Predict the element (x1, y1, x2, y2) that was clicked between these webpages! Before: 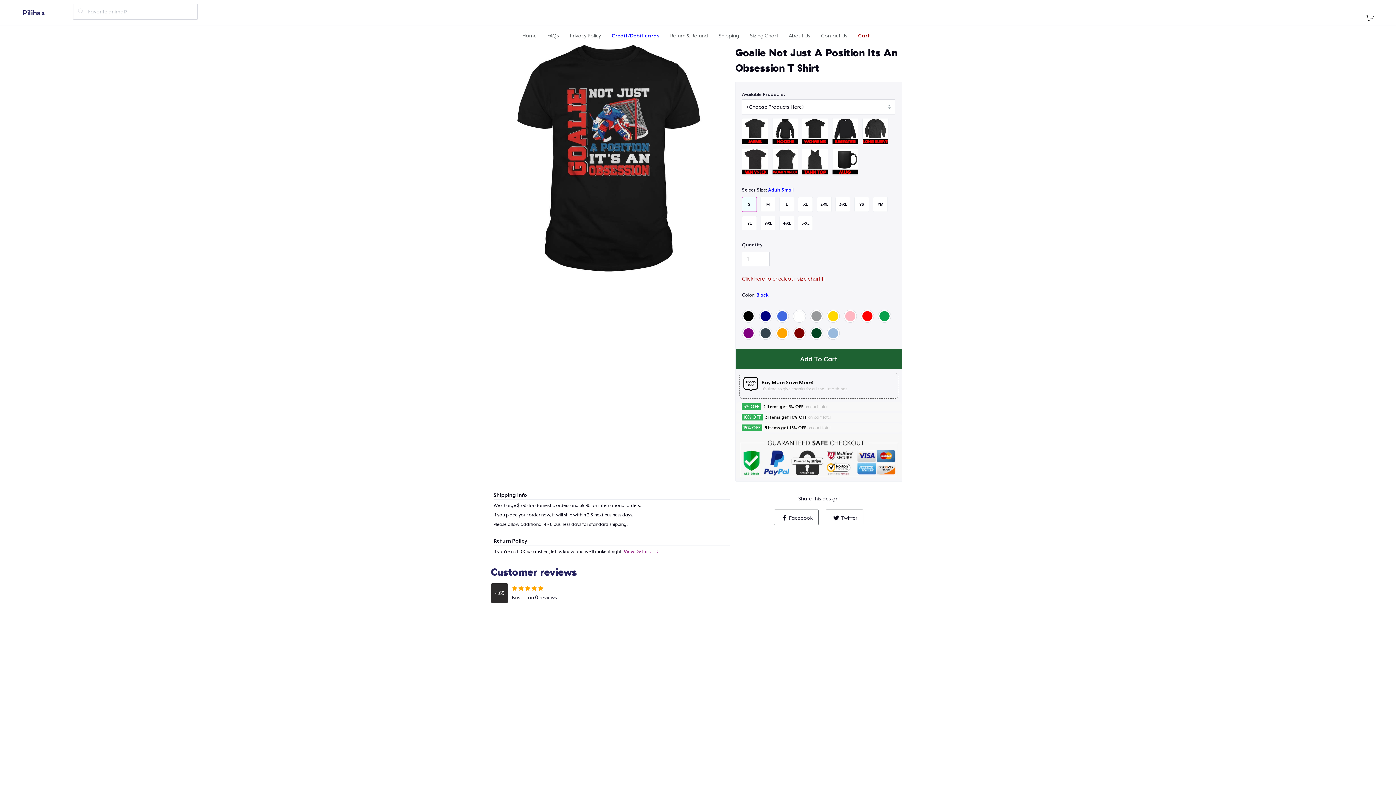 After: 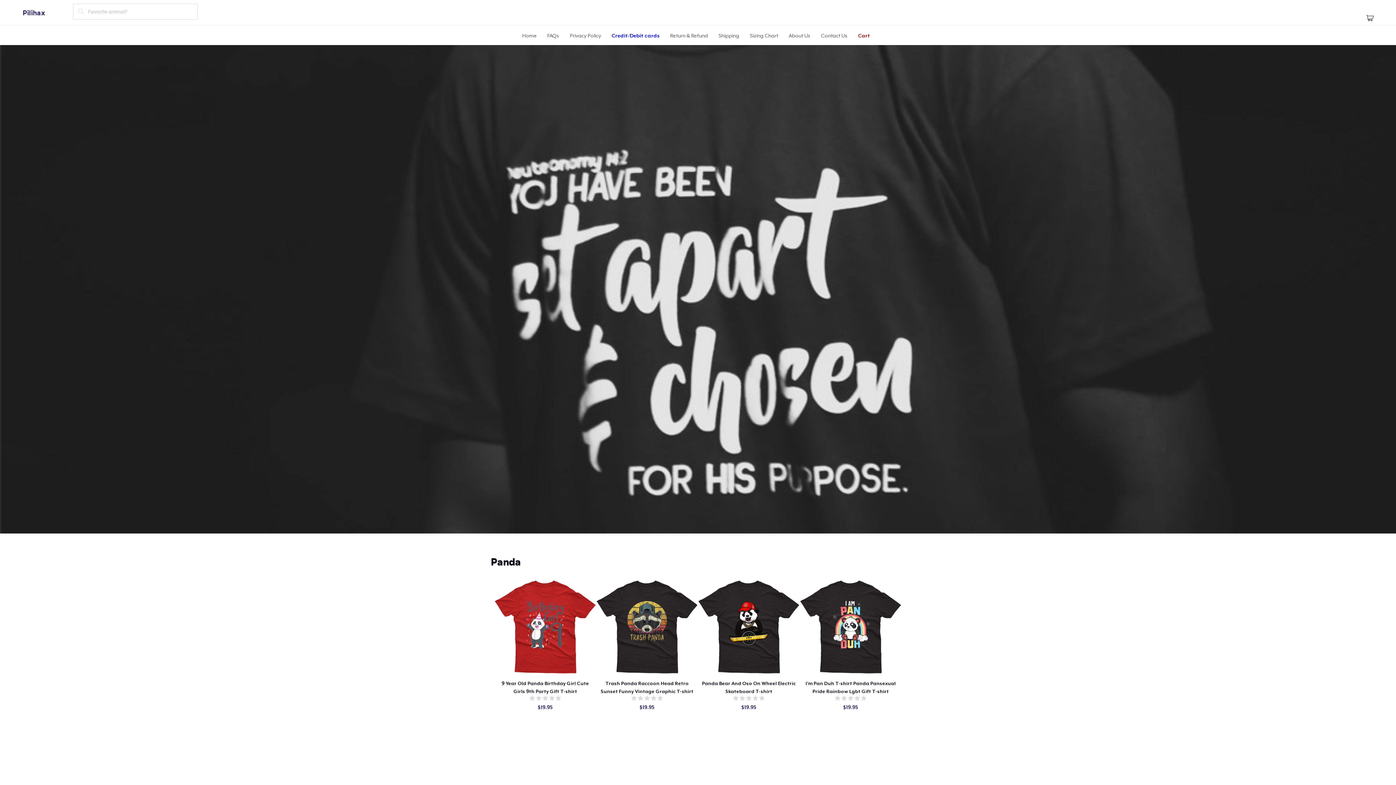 Action: label: Pilihax bbox: (21, 1, 73, 25)